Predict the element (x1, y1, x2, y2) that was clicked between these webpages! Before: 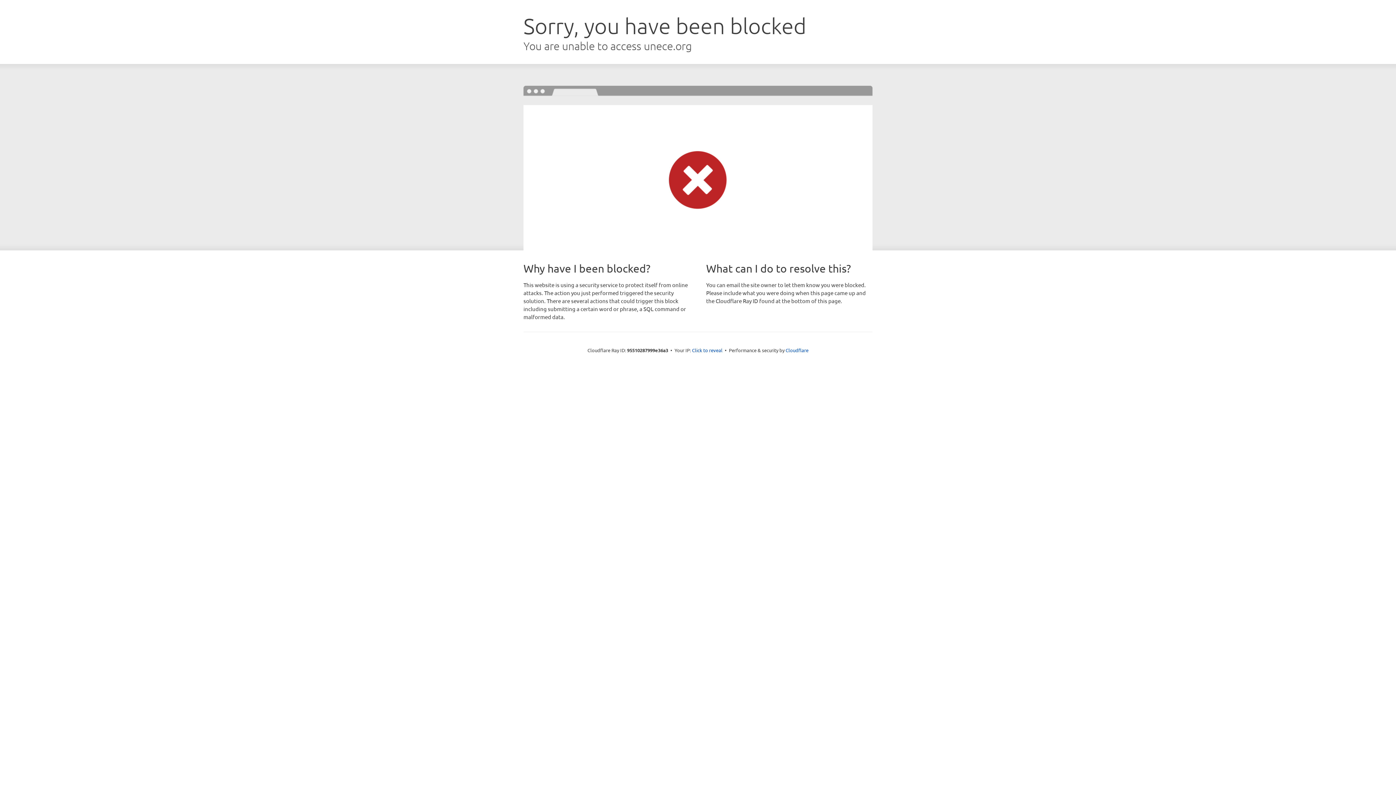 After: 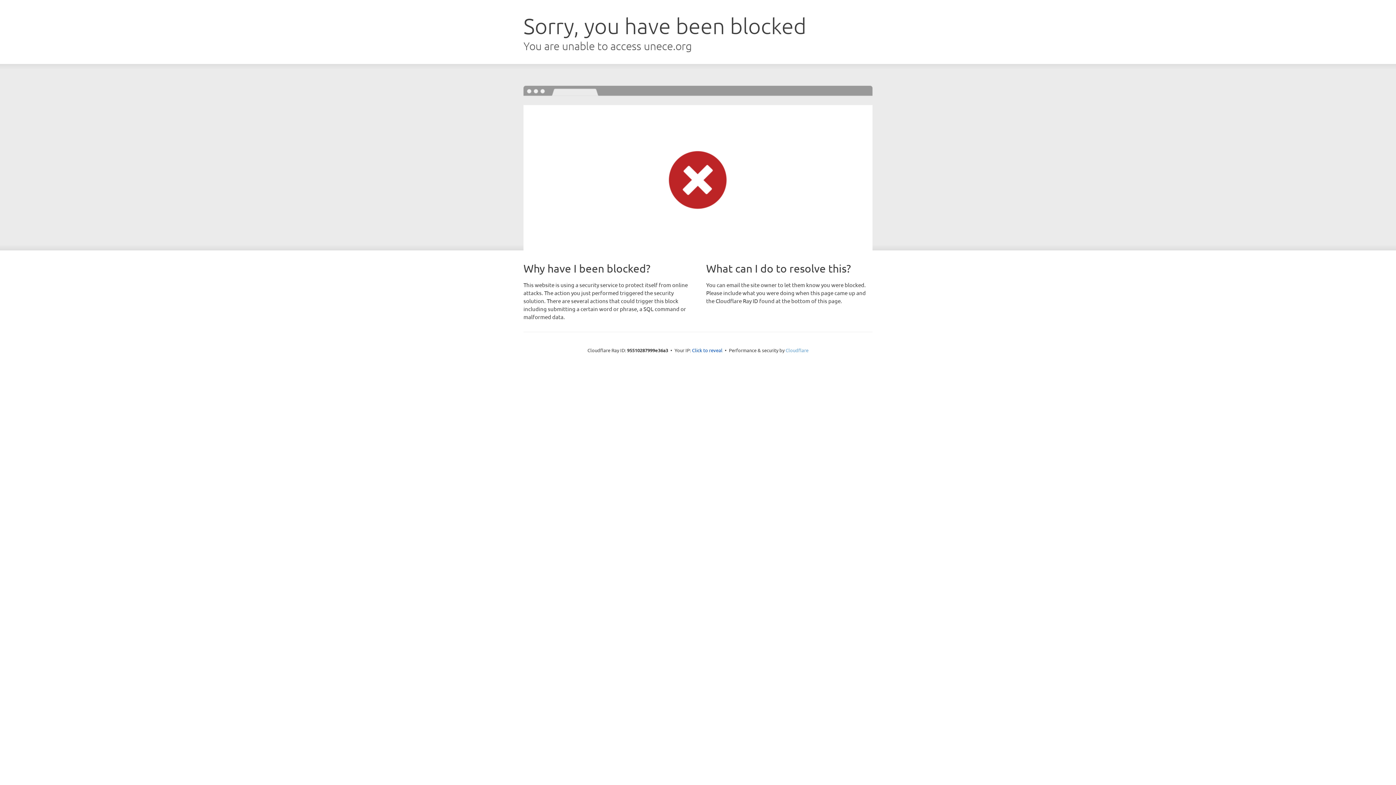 Action: bbox: (785, 347, 808, 353) label: Cloudflare